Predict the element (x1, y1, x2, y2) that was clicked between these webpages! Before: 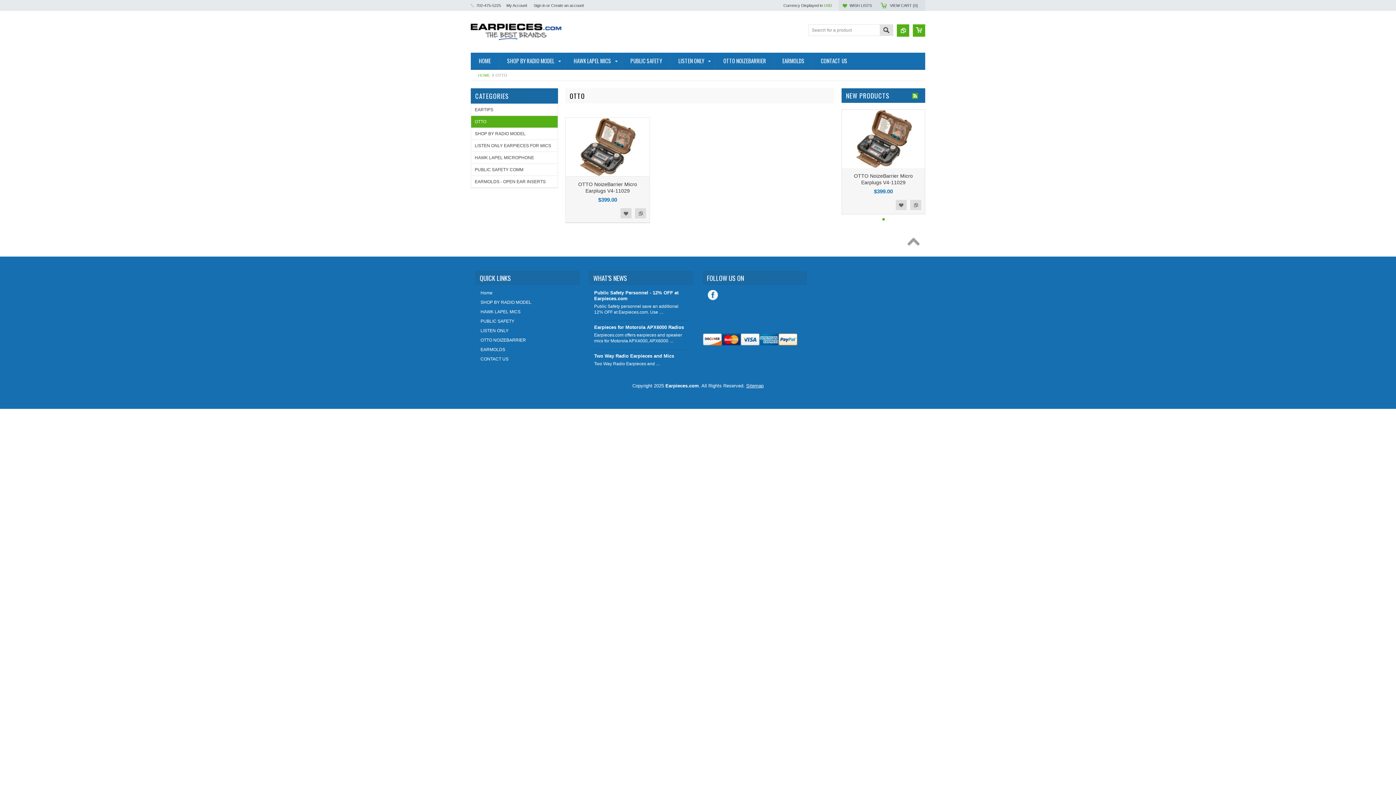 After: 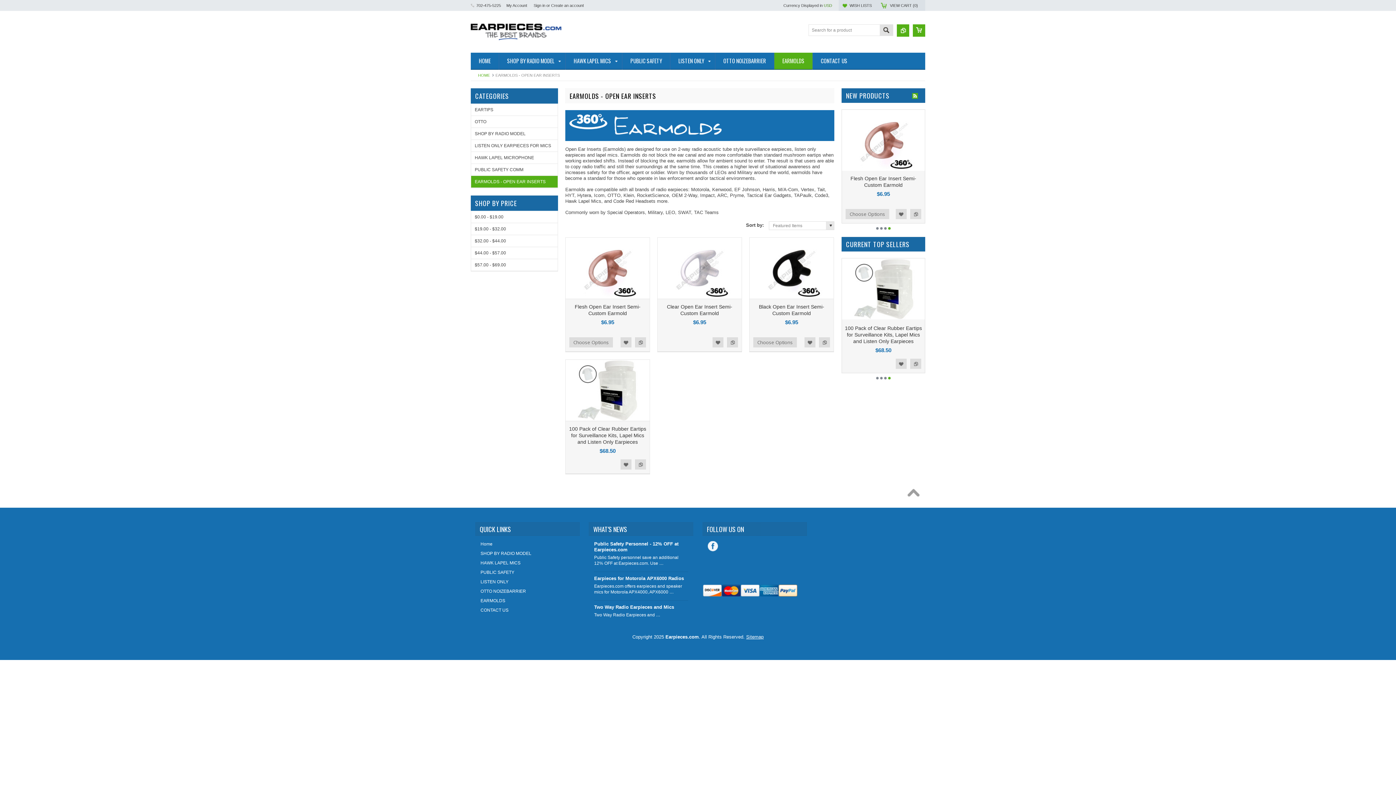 Action: bbox: (471, 176, 557, 187) label: EARMOLDS - OPEN EAR INSERTS